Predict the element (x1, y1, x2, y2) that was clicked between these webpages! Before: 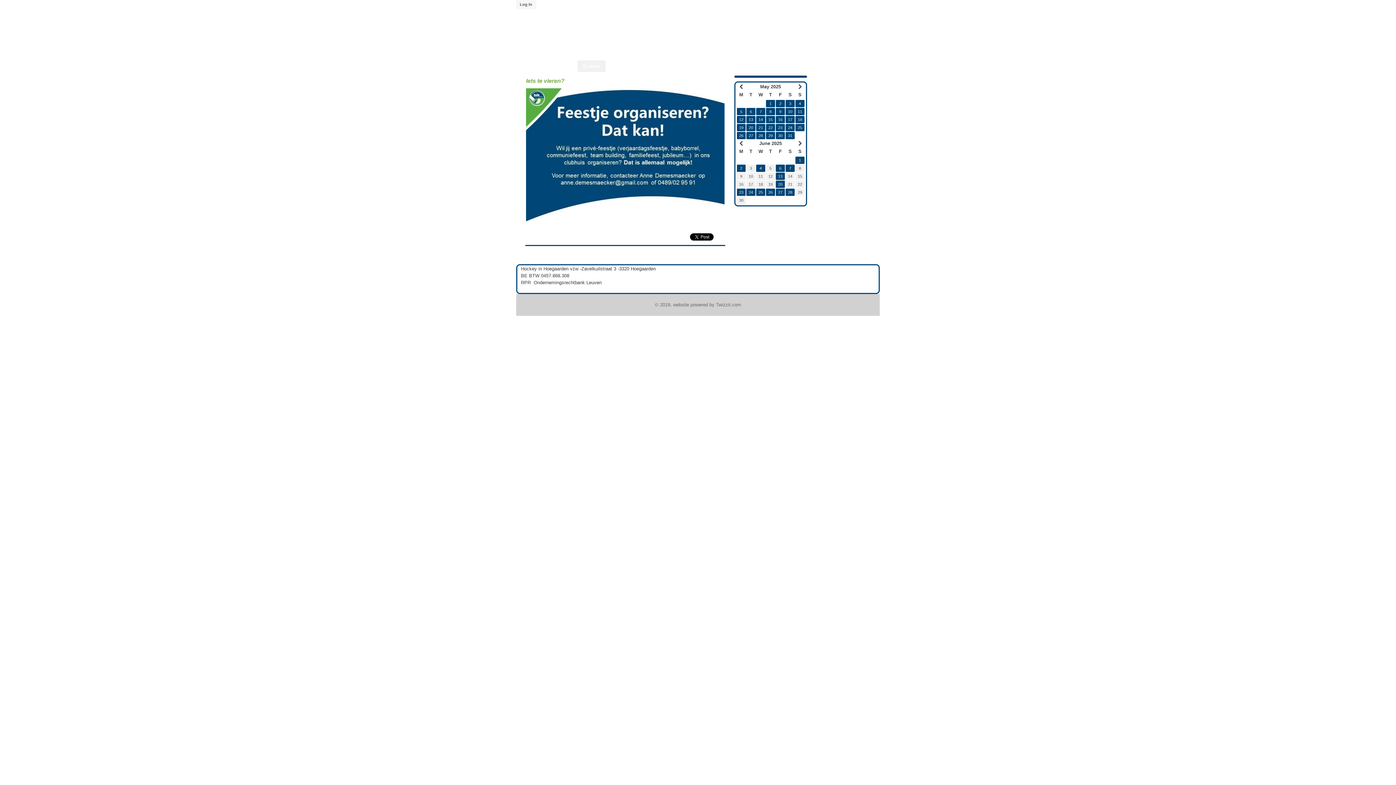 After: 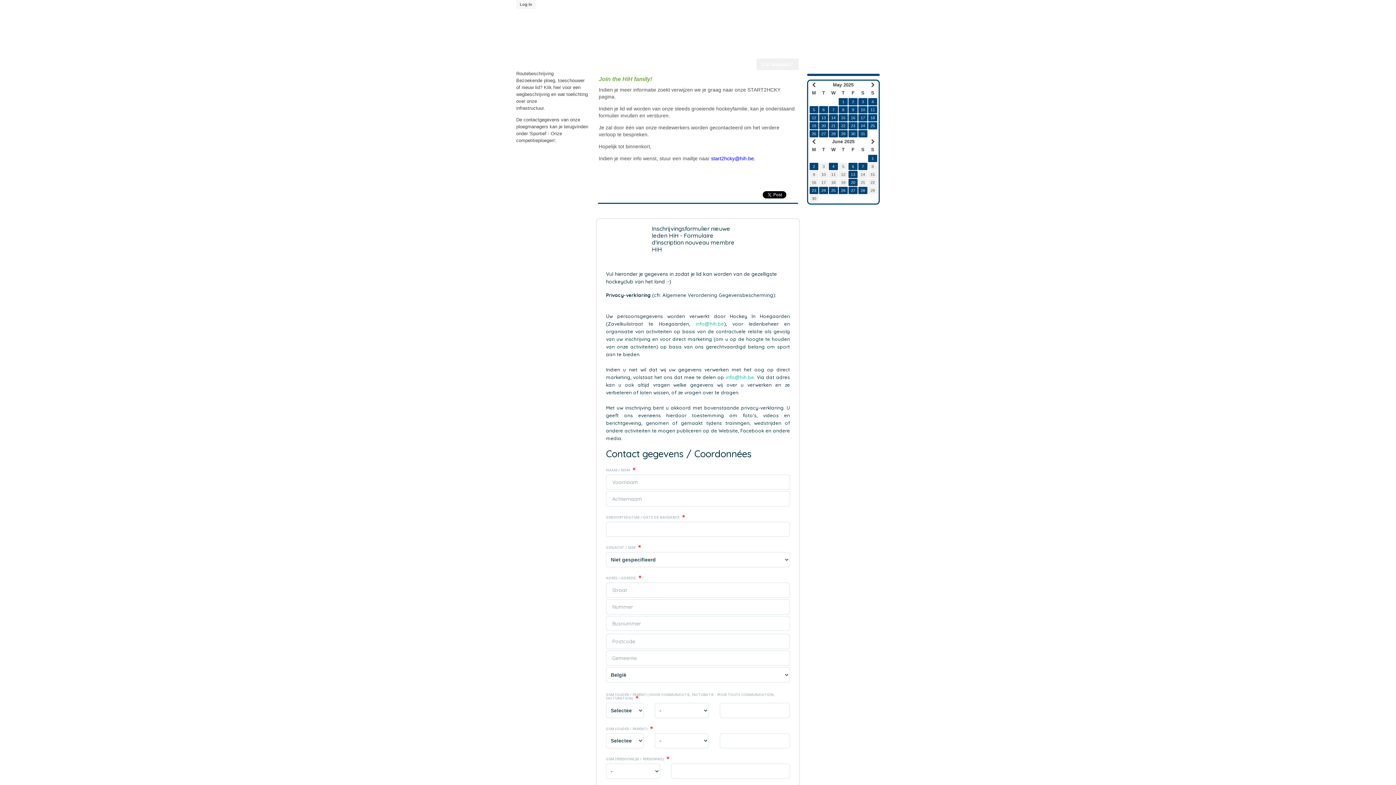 Action: label: Lid worden? bbox: (762, 62, 793, 69)